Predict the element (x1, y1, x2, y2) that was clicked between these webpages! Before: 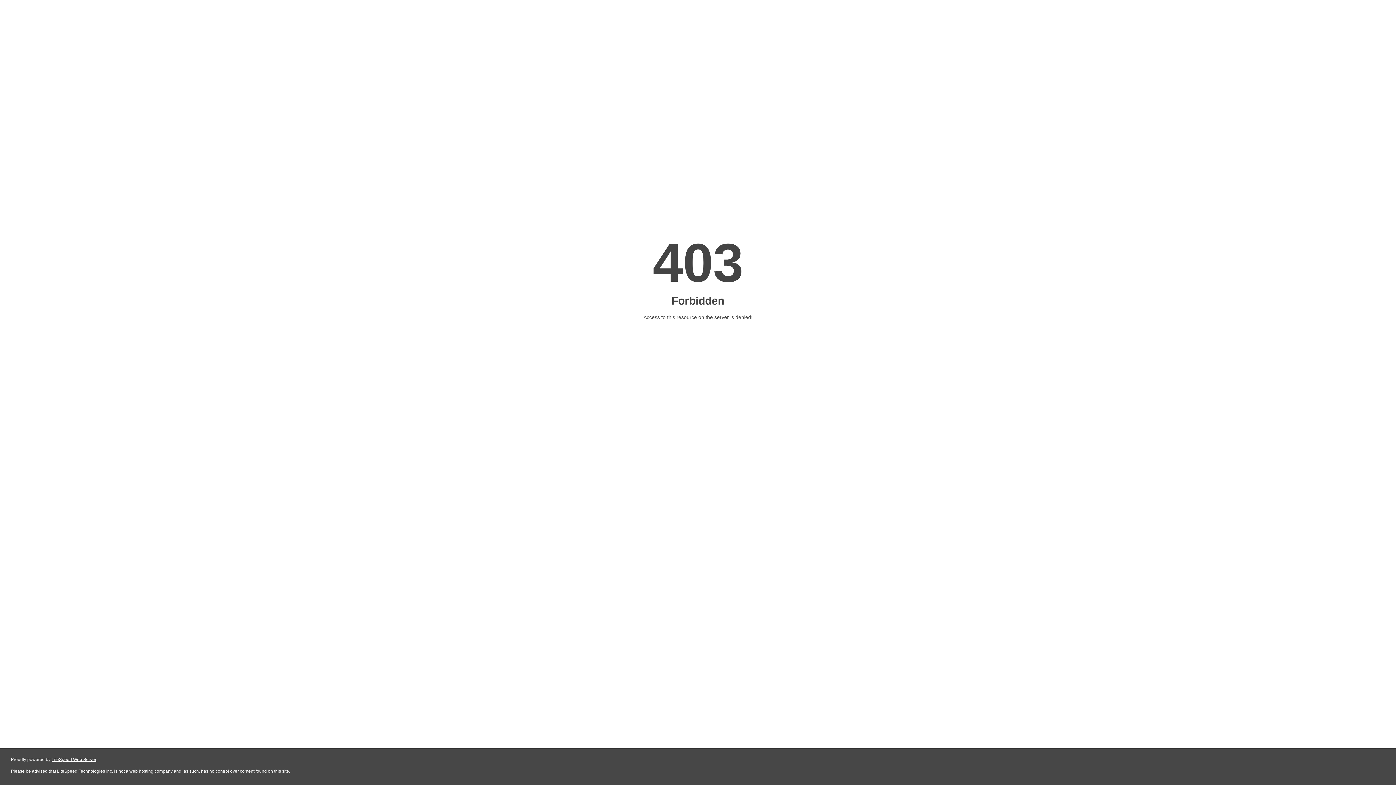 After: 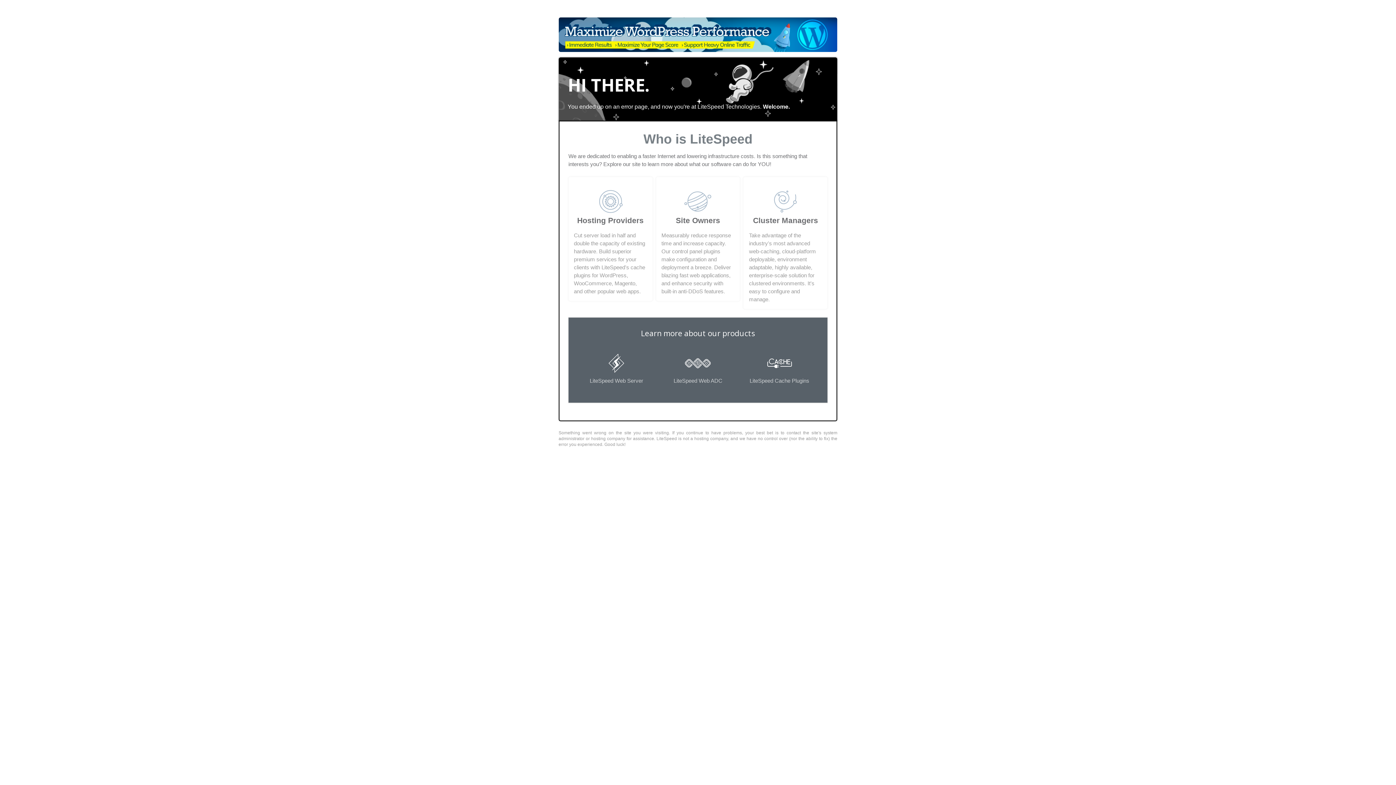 Action: bbox: (51, 757, 96, 762) label: LiteSpeed Web Server